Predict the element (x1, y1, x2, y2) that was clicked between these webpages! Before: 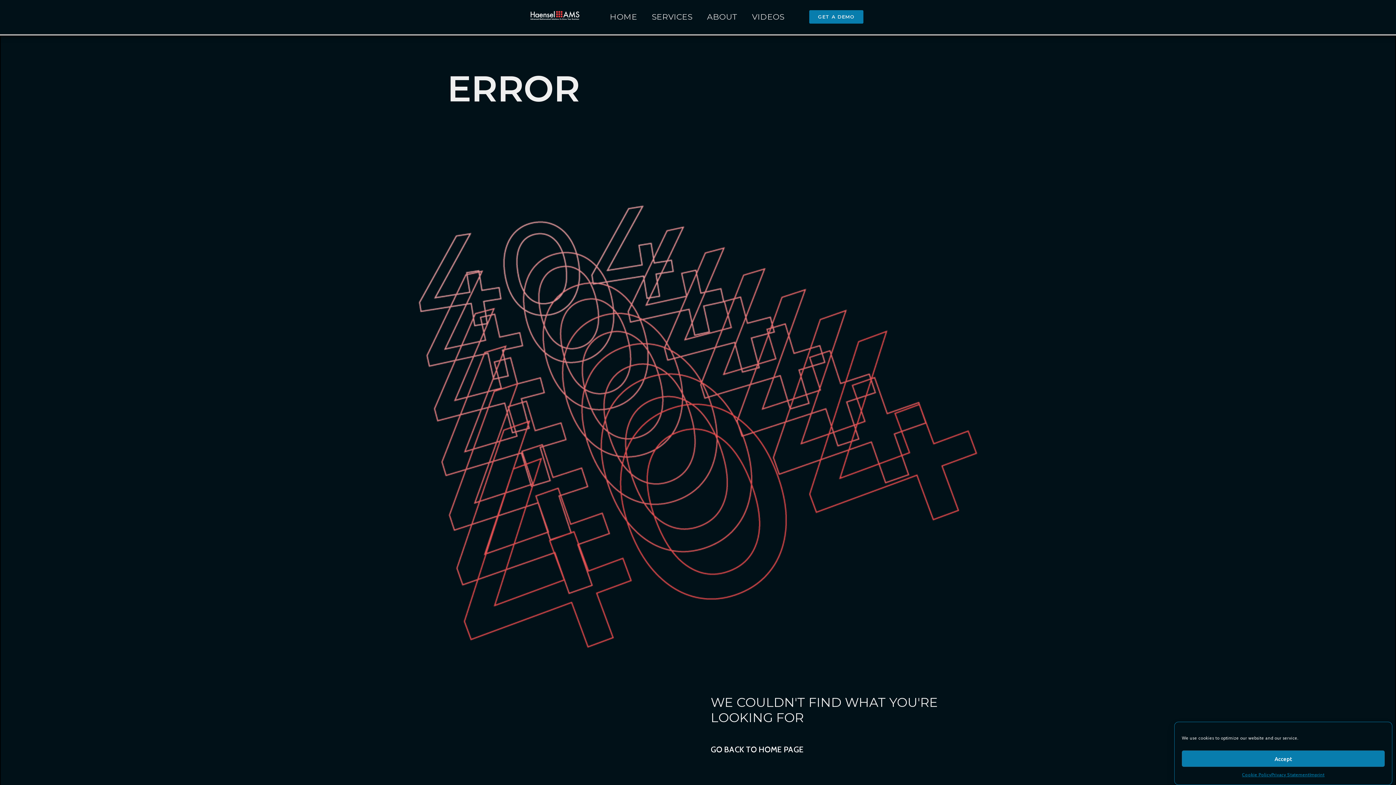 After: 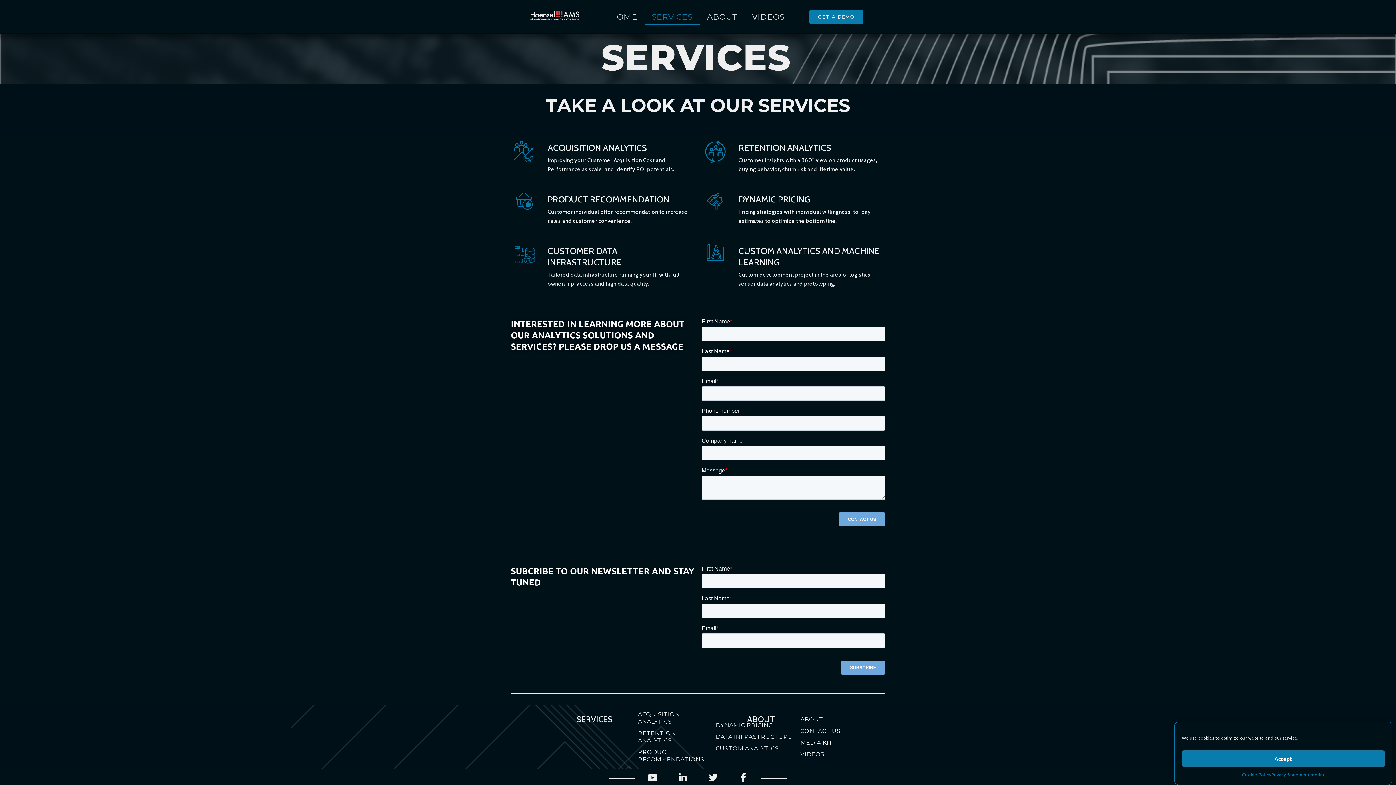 Action: label: SERVICES bbox: (644, 8, 699, 24)